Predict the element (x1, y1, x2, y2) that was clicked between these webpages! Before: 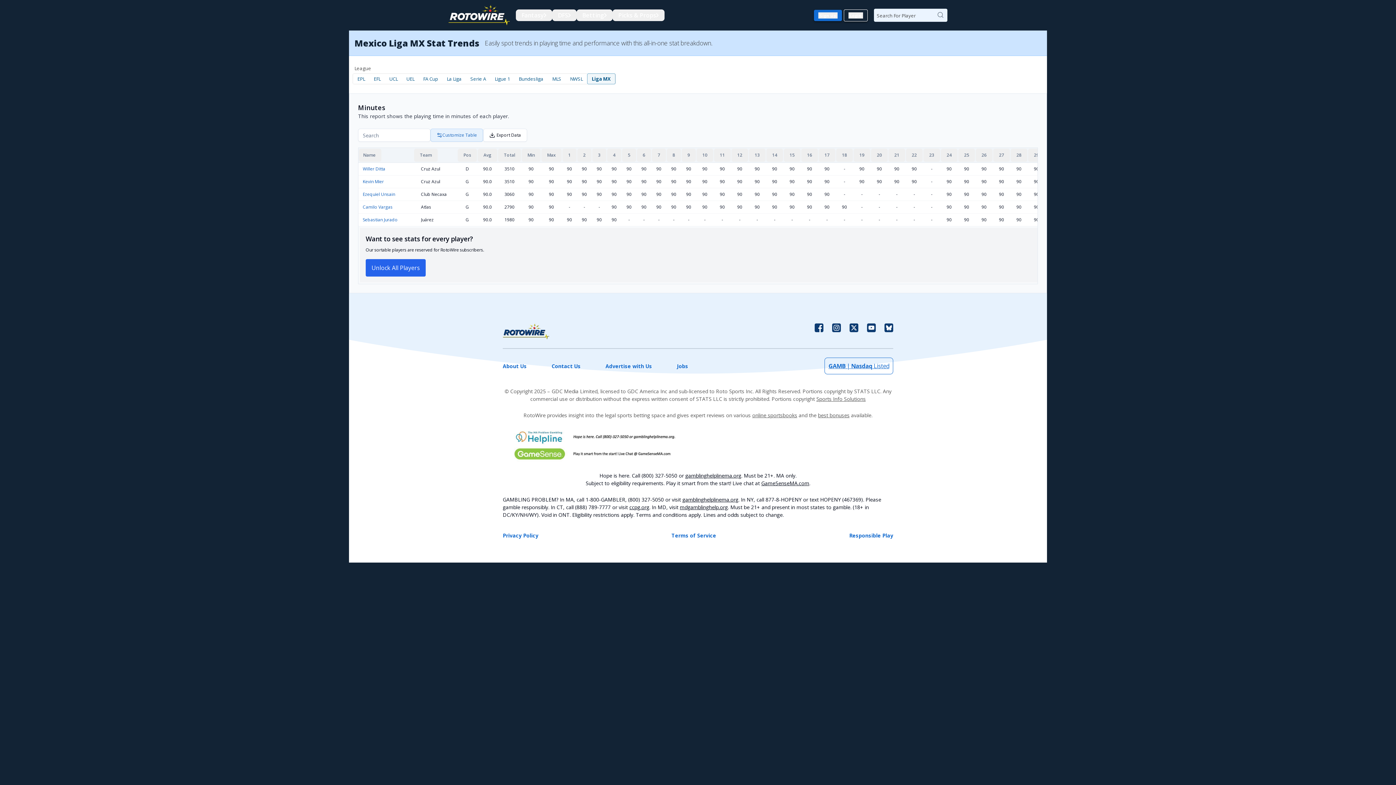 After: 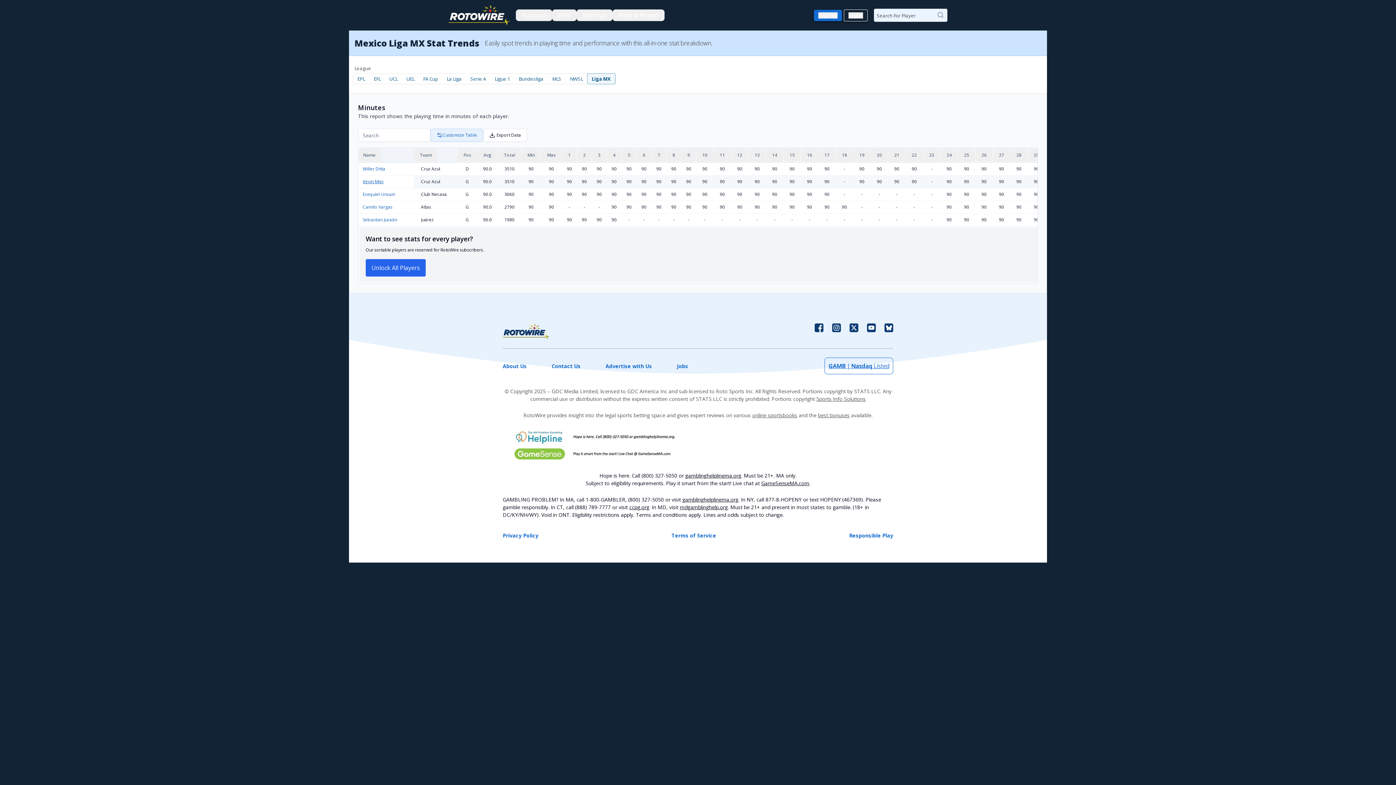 Action: label: Kevin Mier bbox: (362, 178, 384, 184)